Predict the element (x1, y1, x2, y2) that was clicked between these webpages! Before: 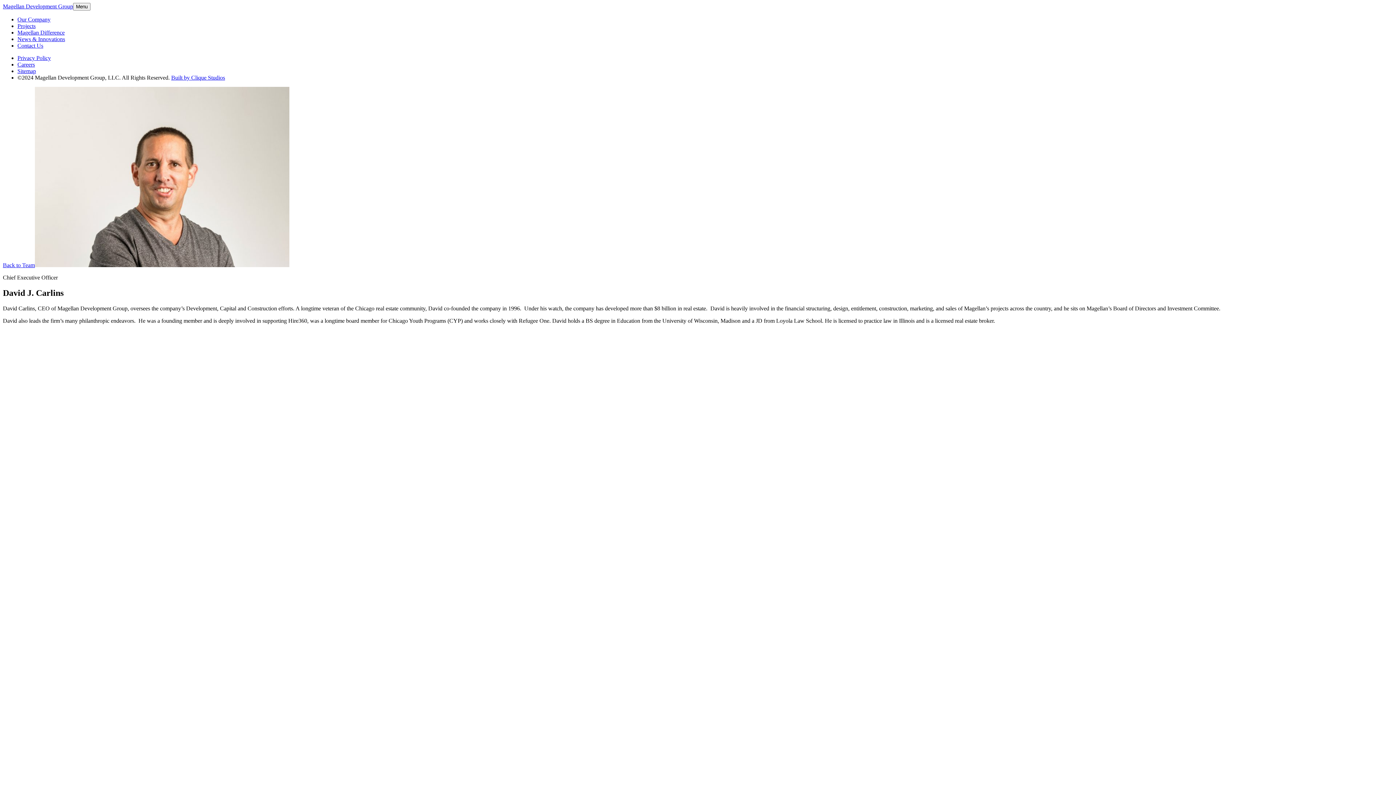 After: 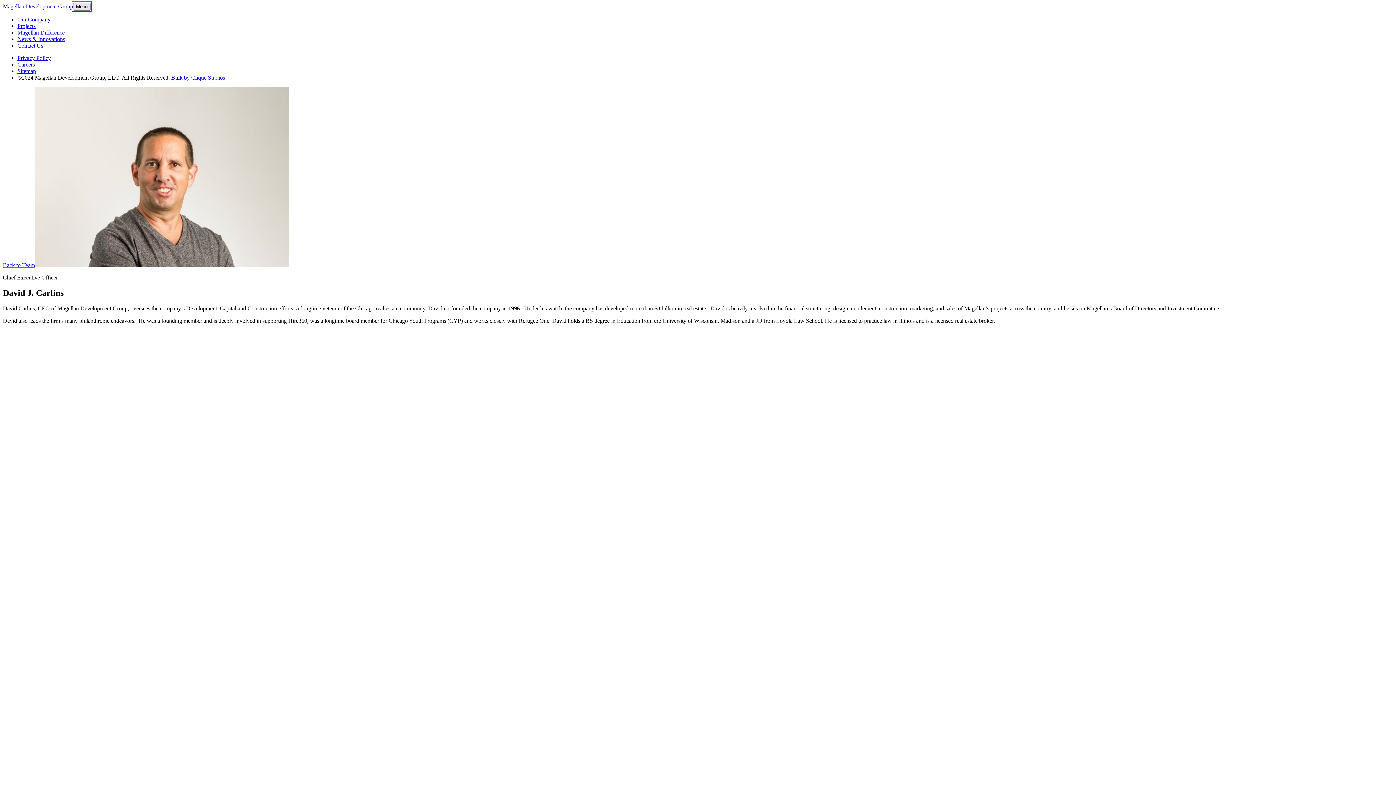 Action: bbox: (73, 2, 90, 10) label: Menu